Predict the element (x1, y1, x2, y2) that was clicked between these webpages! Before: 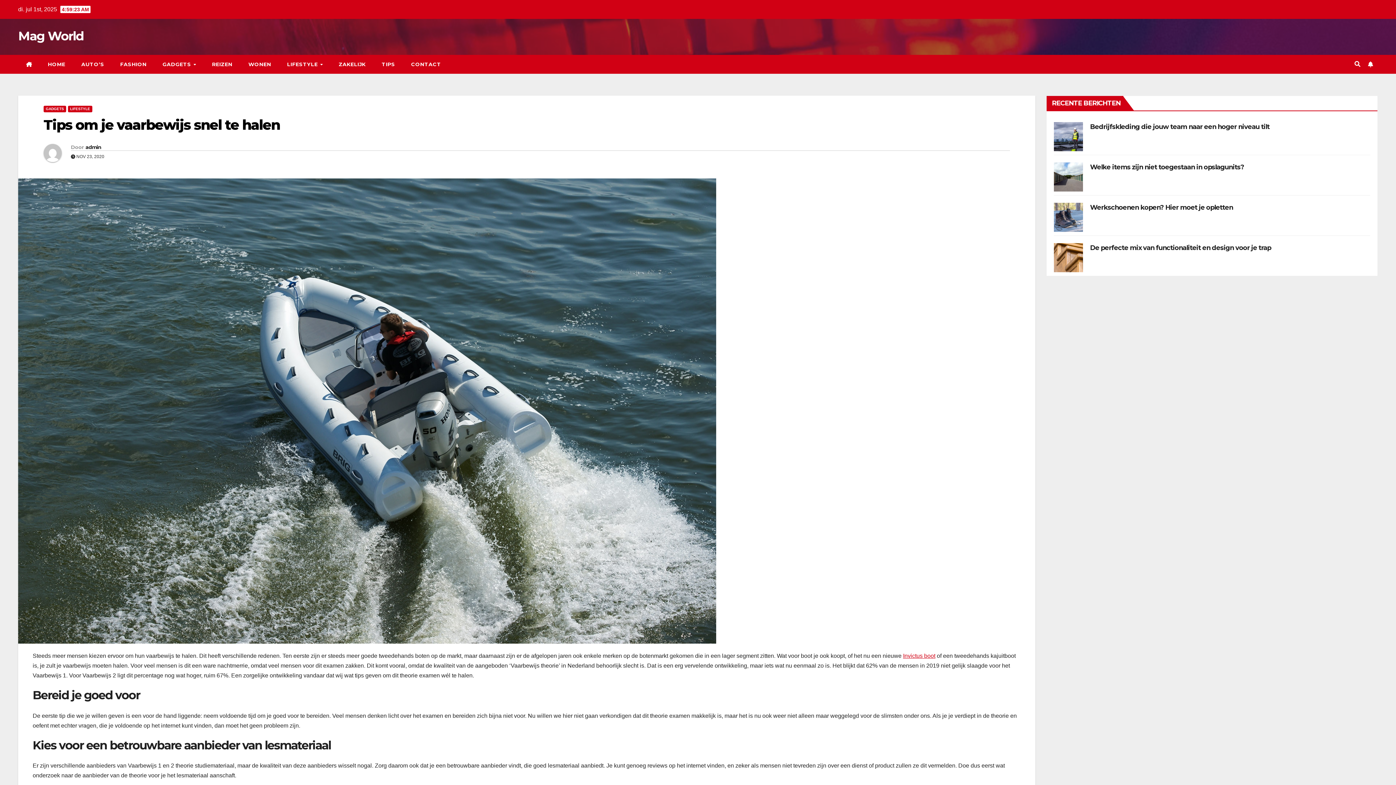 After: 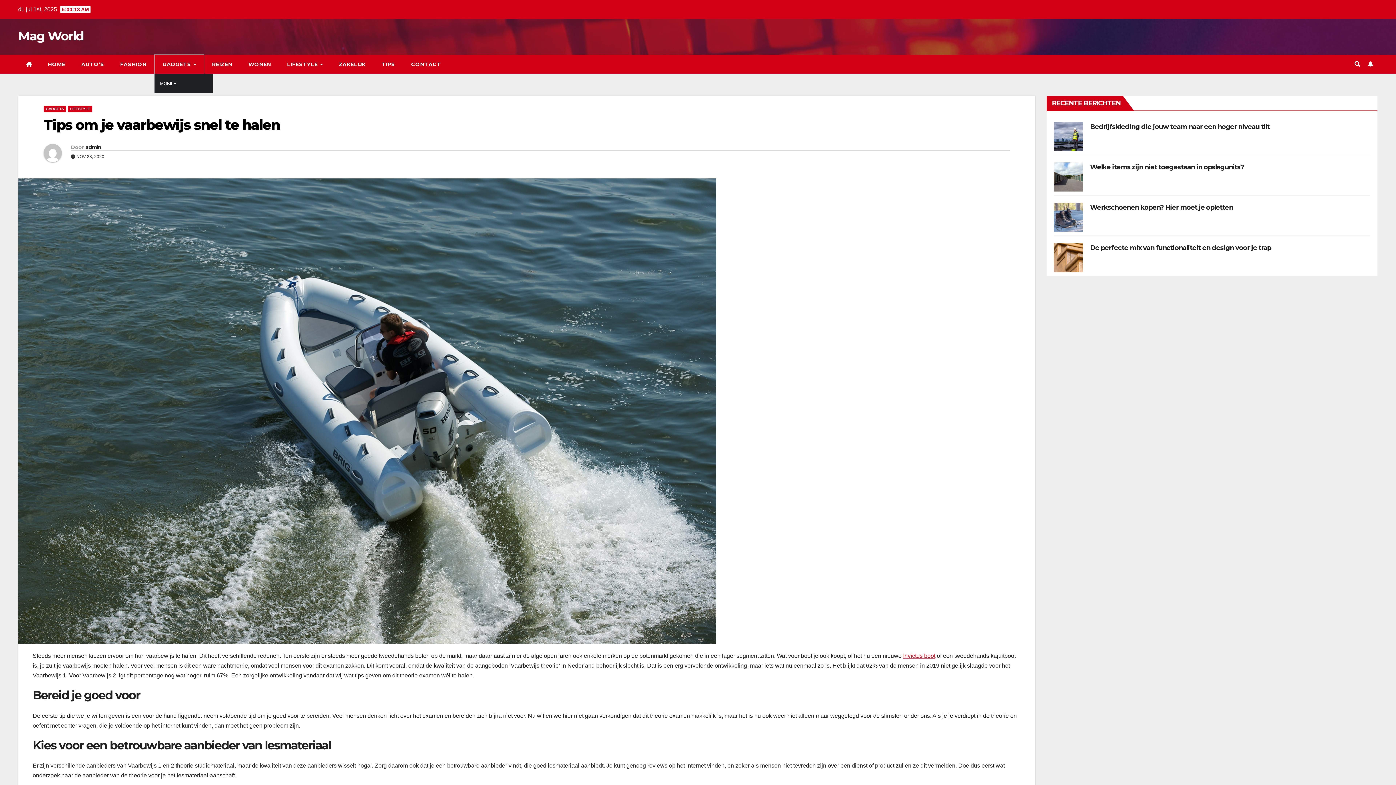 Action: label: GADGETS  bbox: (154, 54, 204, 73)